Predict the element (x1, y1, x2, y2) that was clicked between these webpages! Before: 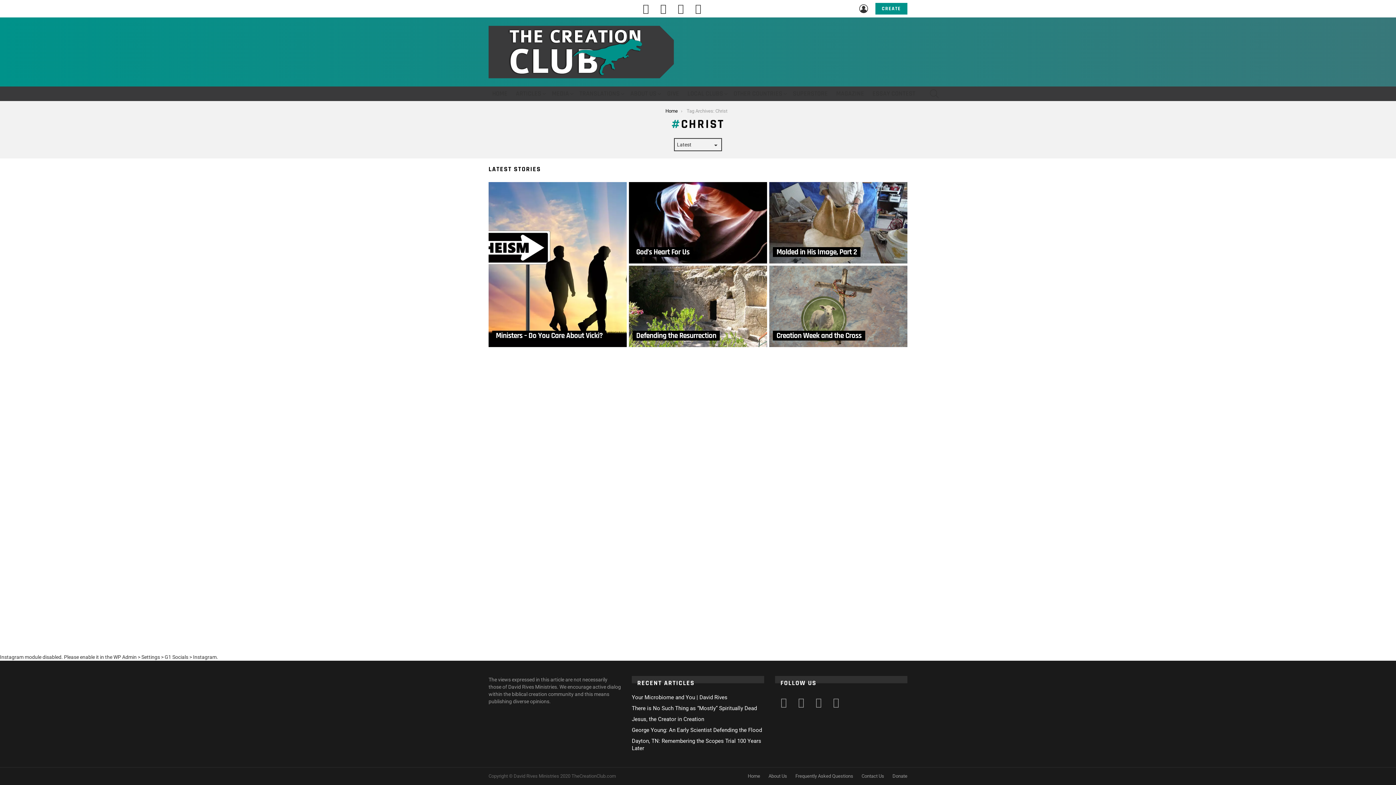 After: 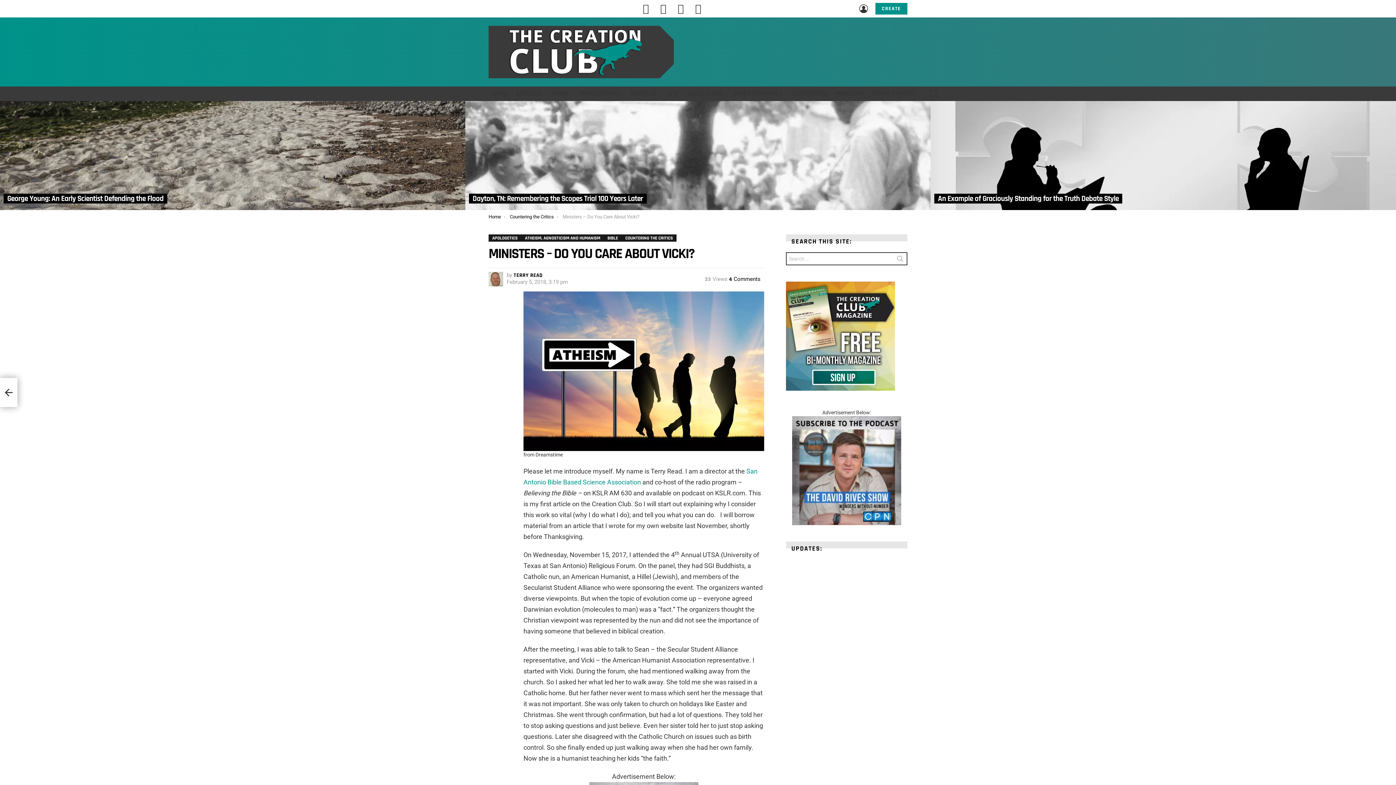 Action: bbox: (488, 182, 626, 347)